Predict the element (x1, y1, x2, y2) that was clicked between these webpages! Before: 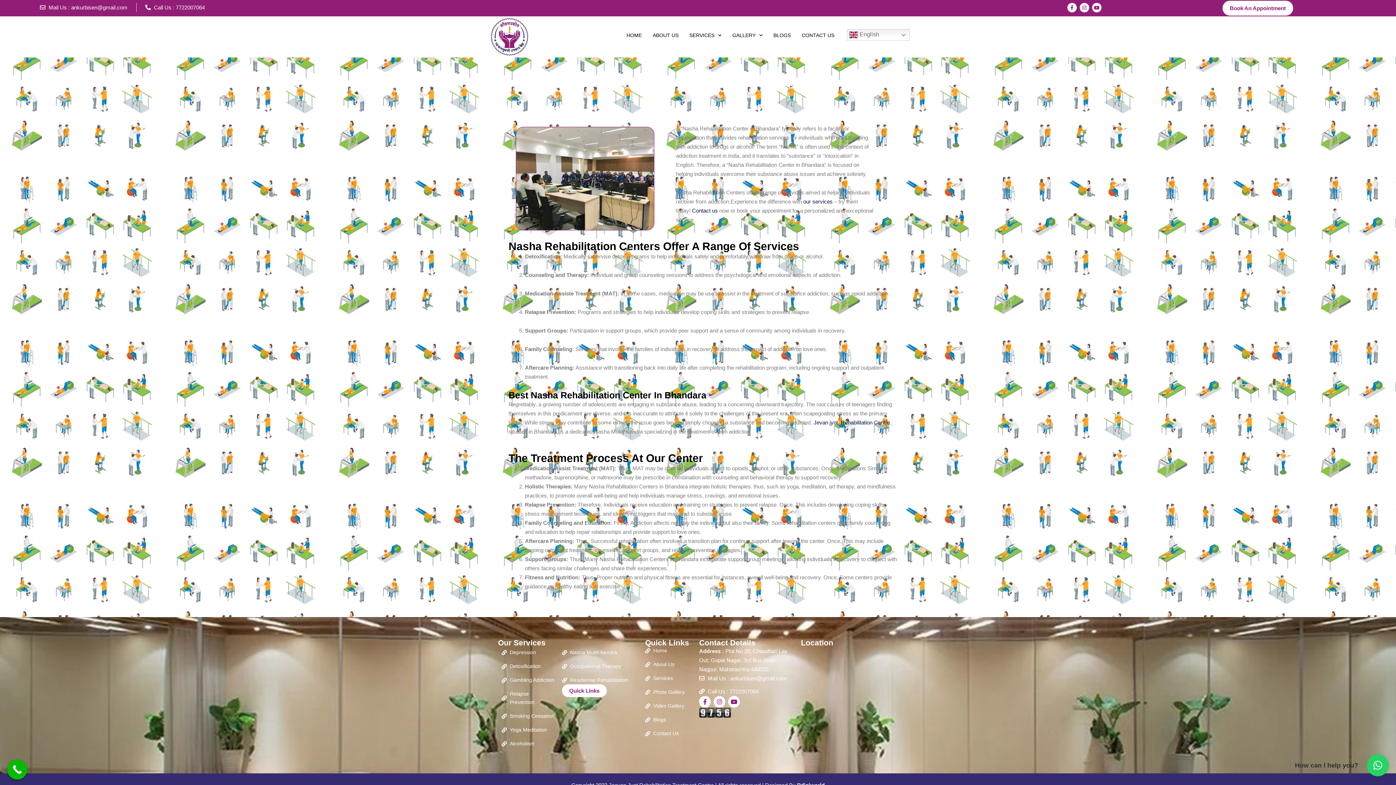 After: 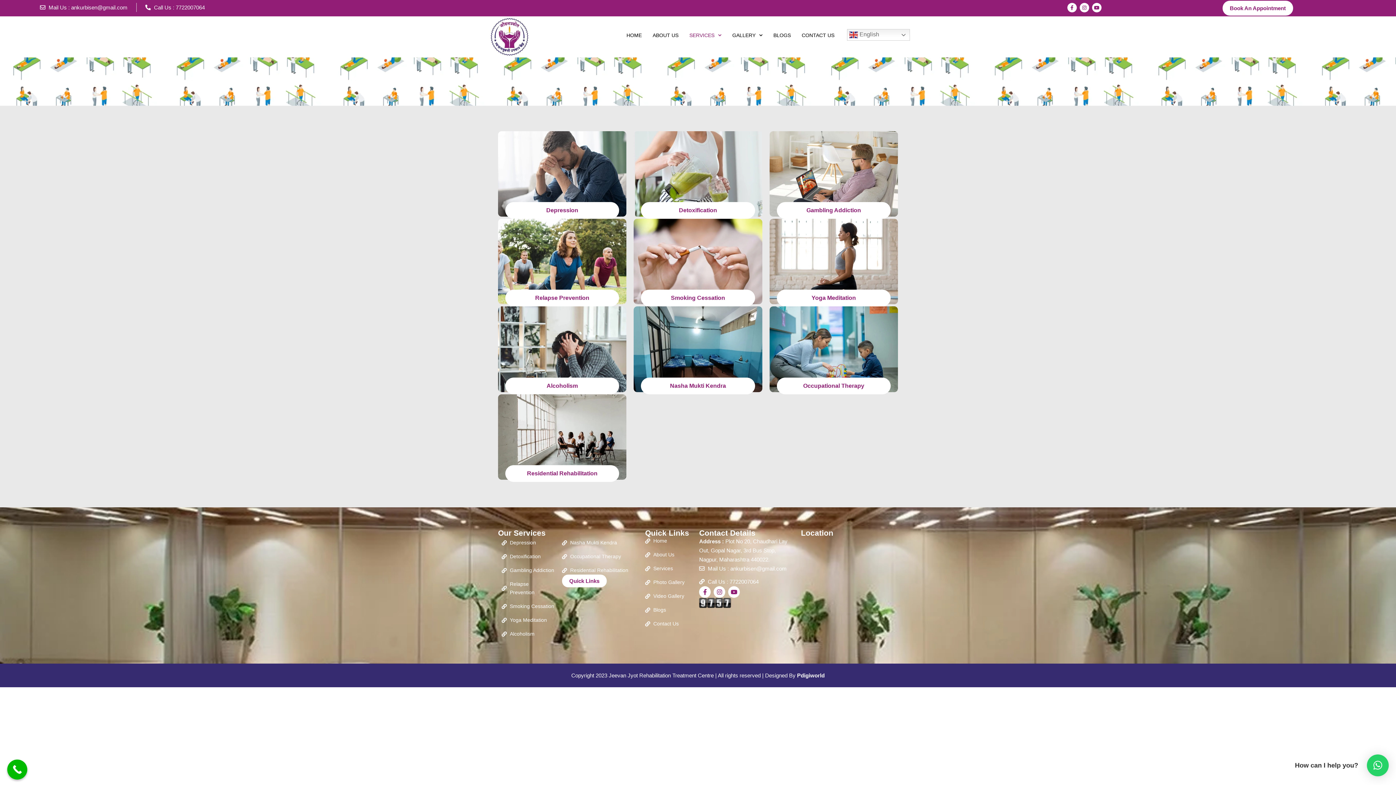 Action: bbox: (803, 198, 832, 204) label: our services